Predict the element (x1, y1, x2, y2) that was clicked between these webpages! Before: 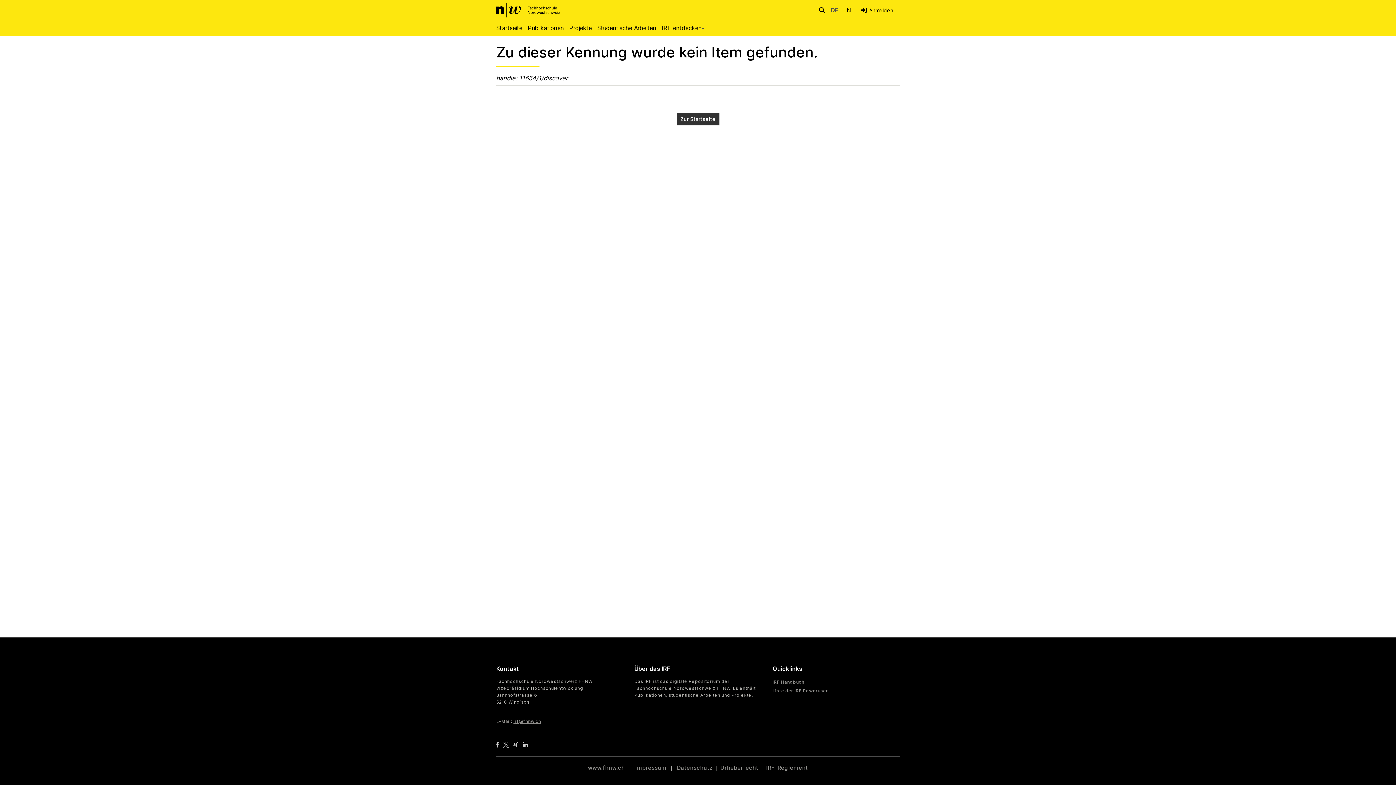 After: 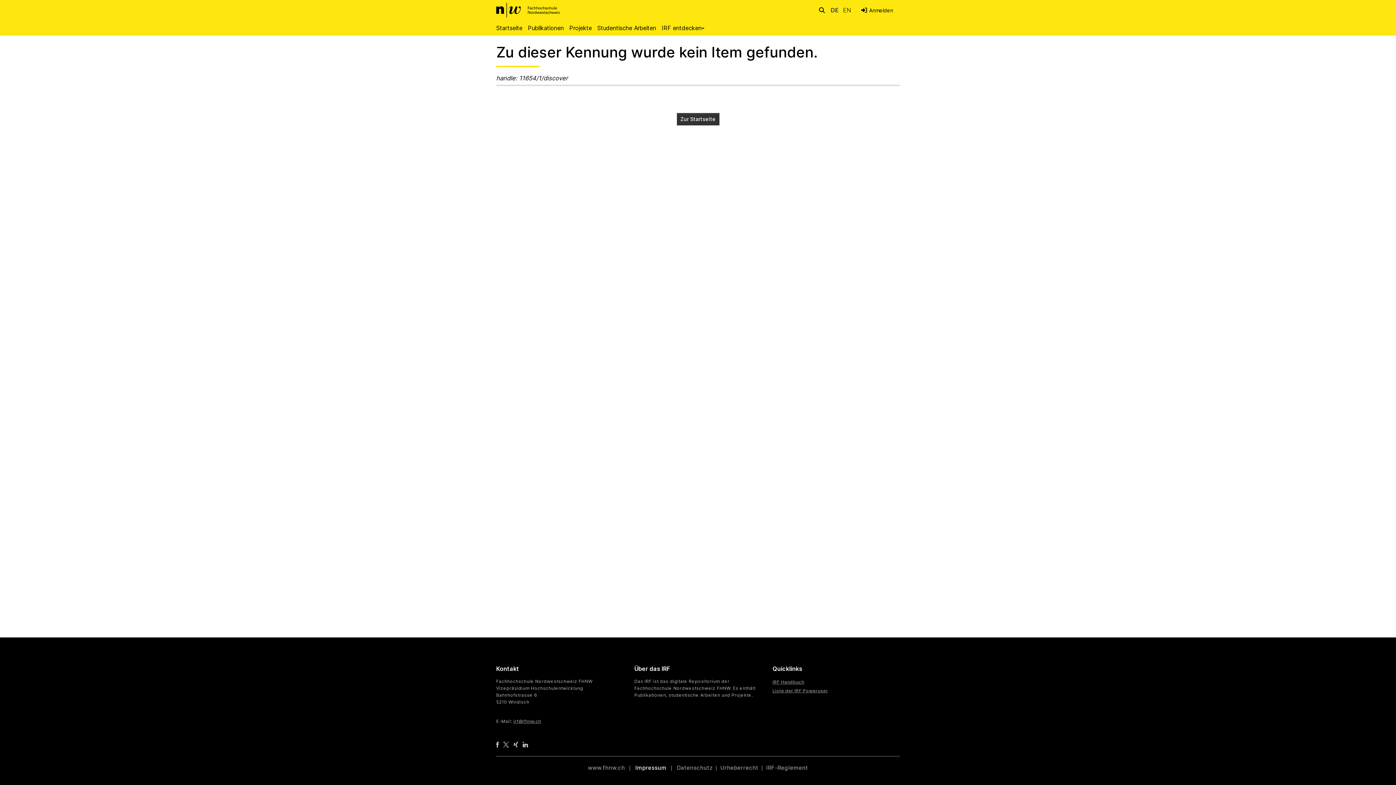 Action: label: Impressum bbox: (635, 764, 666, 771)